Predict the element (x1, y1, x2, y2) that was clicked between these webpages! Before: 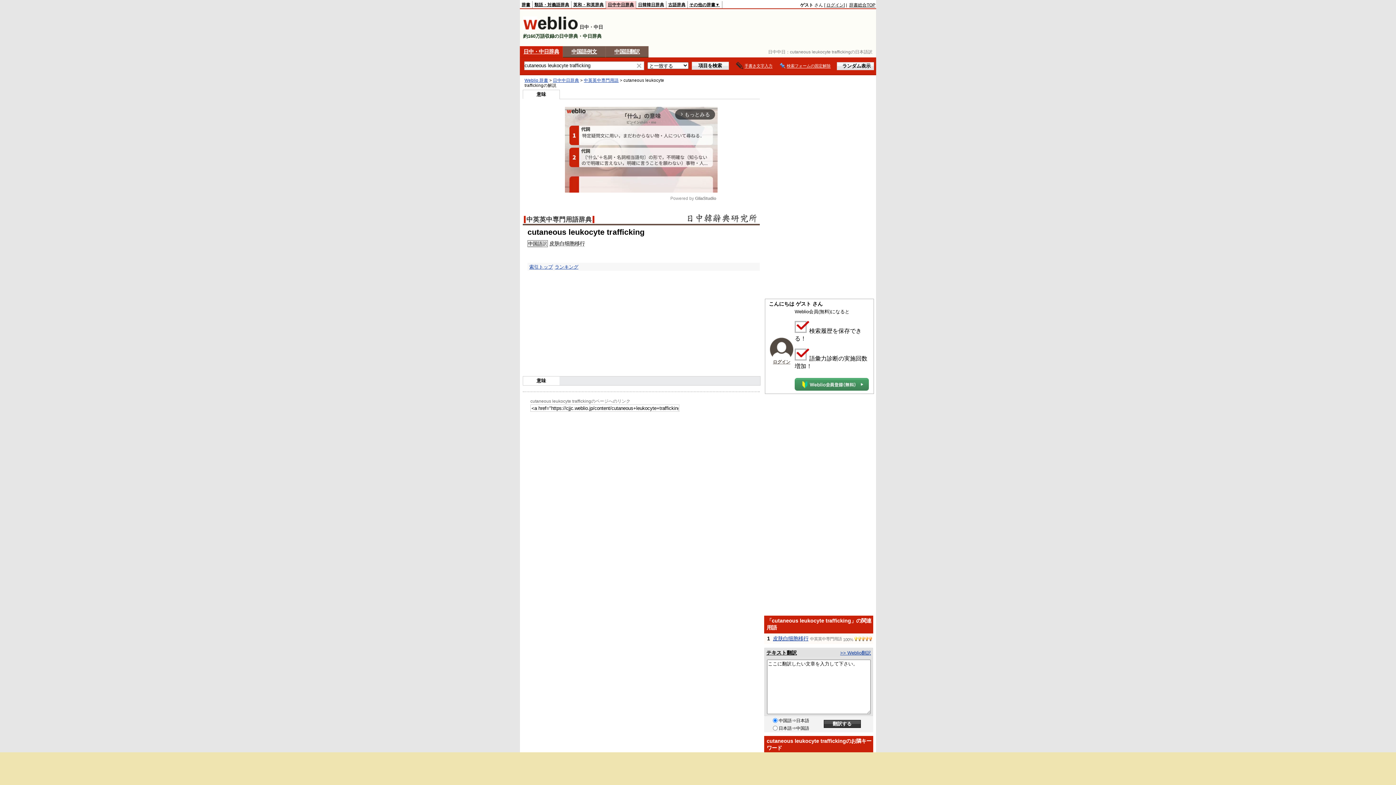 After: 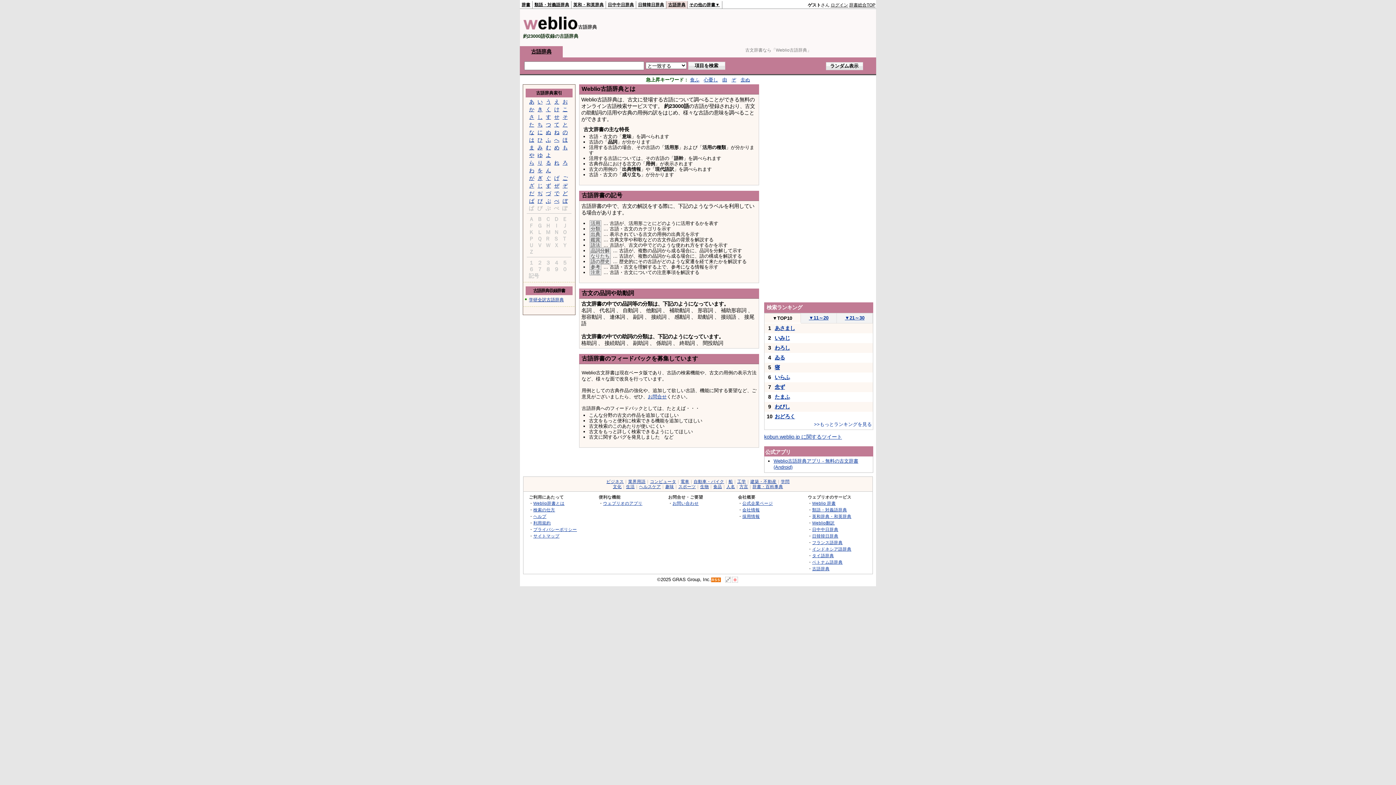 Action: label: 古語辞典 bbox: (668, 2, 685, 6)